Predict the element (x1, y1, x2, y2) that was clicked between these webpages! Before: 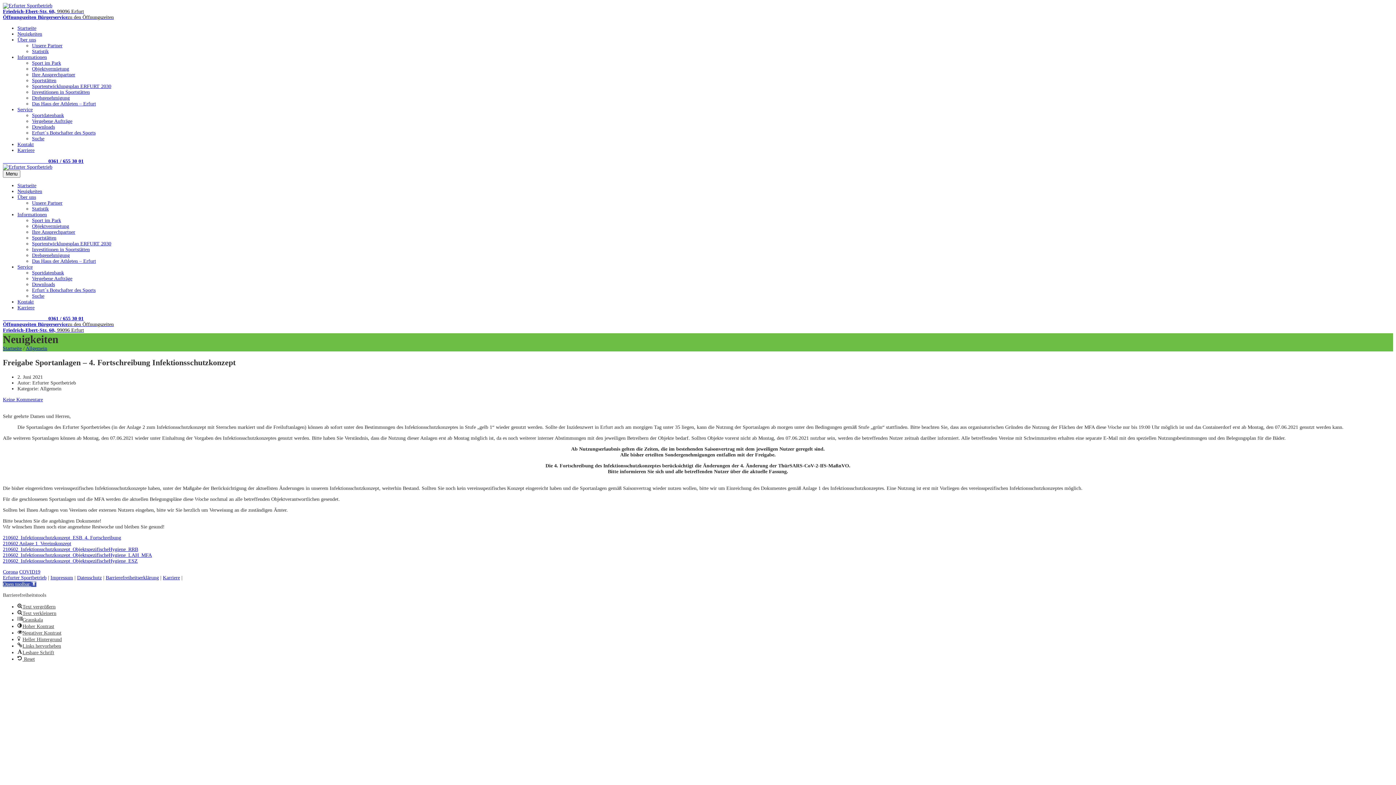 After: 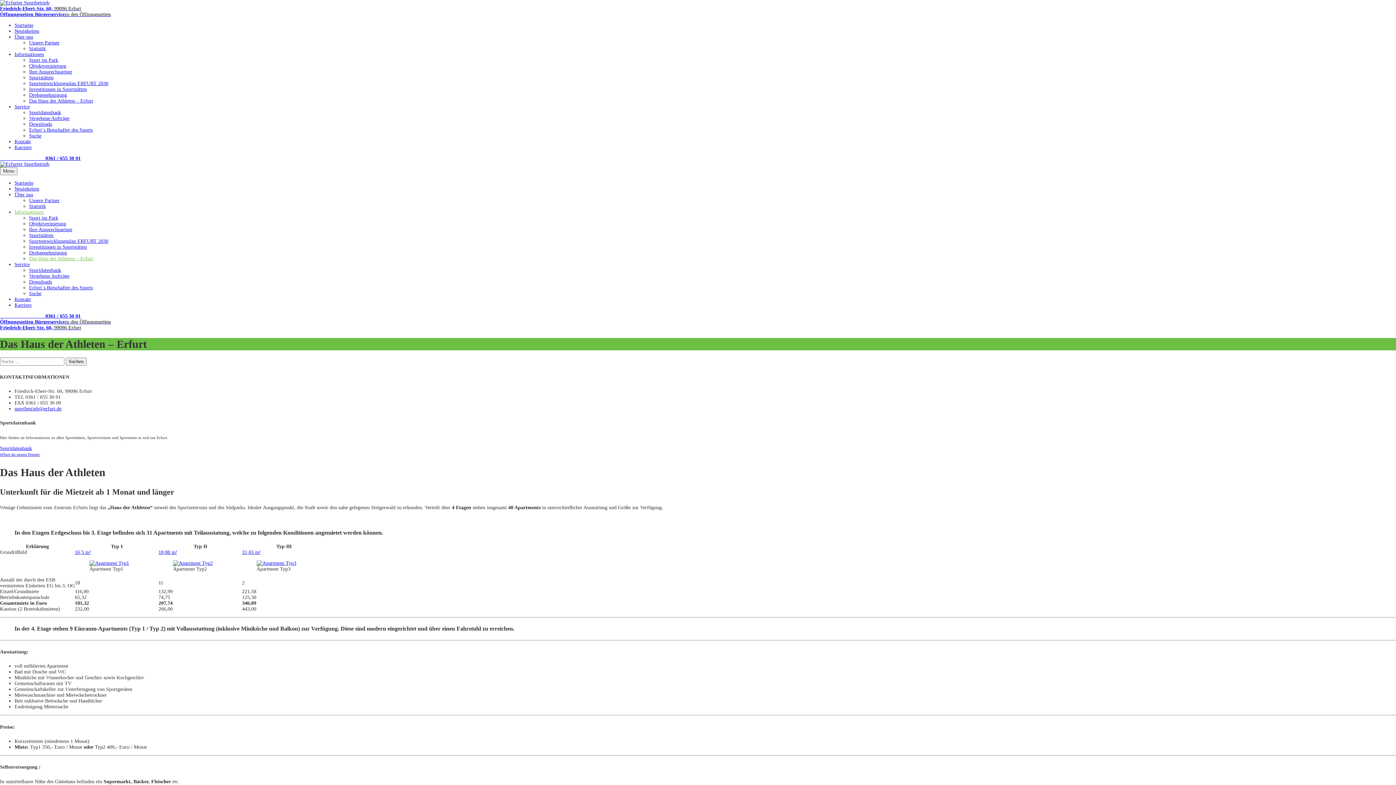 Action: bbox: (32, 258, 96, 264) label: Das Haus der Athleten – Erfurt